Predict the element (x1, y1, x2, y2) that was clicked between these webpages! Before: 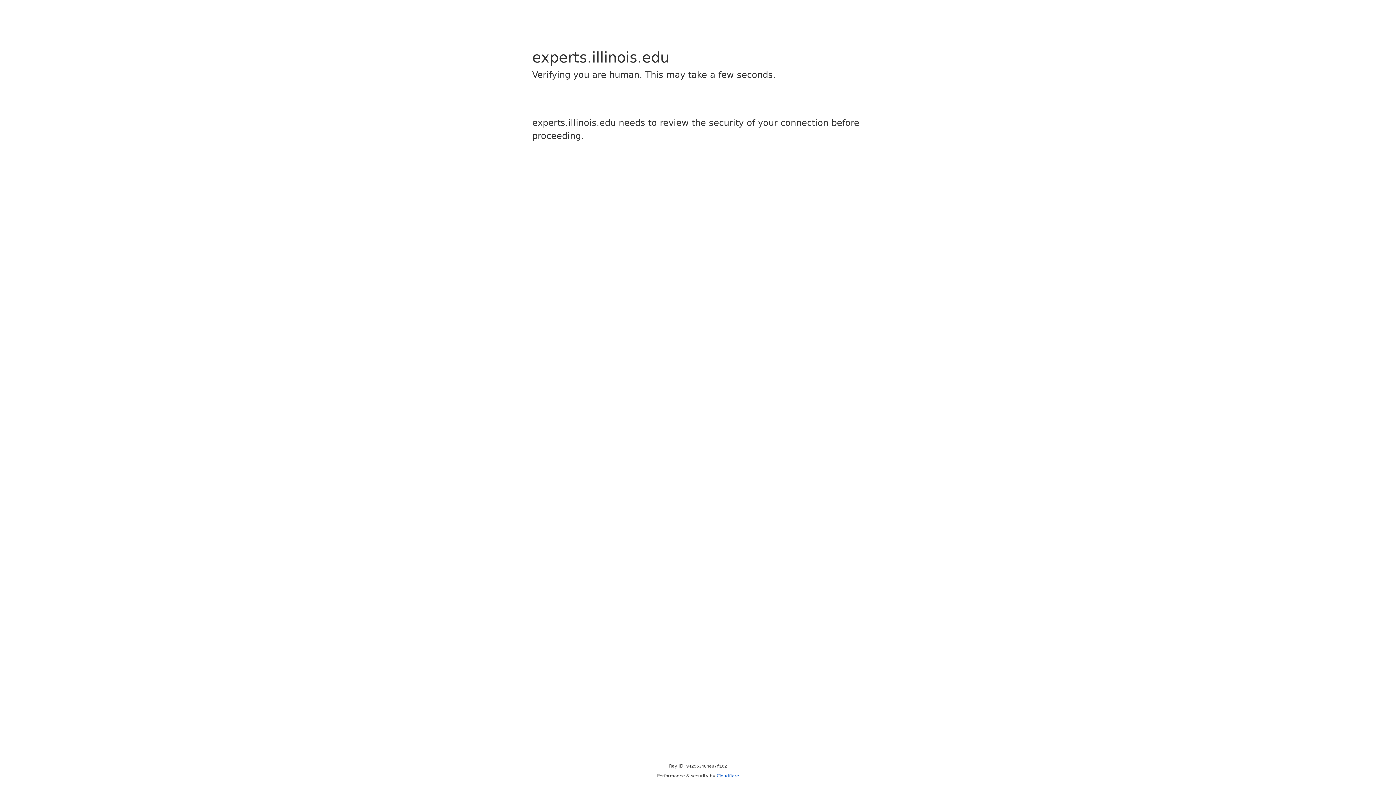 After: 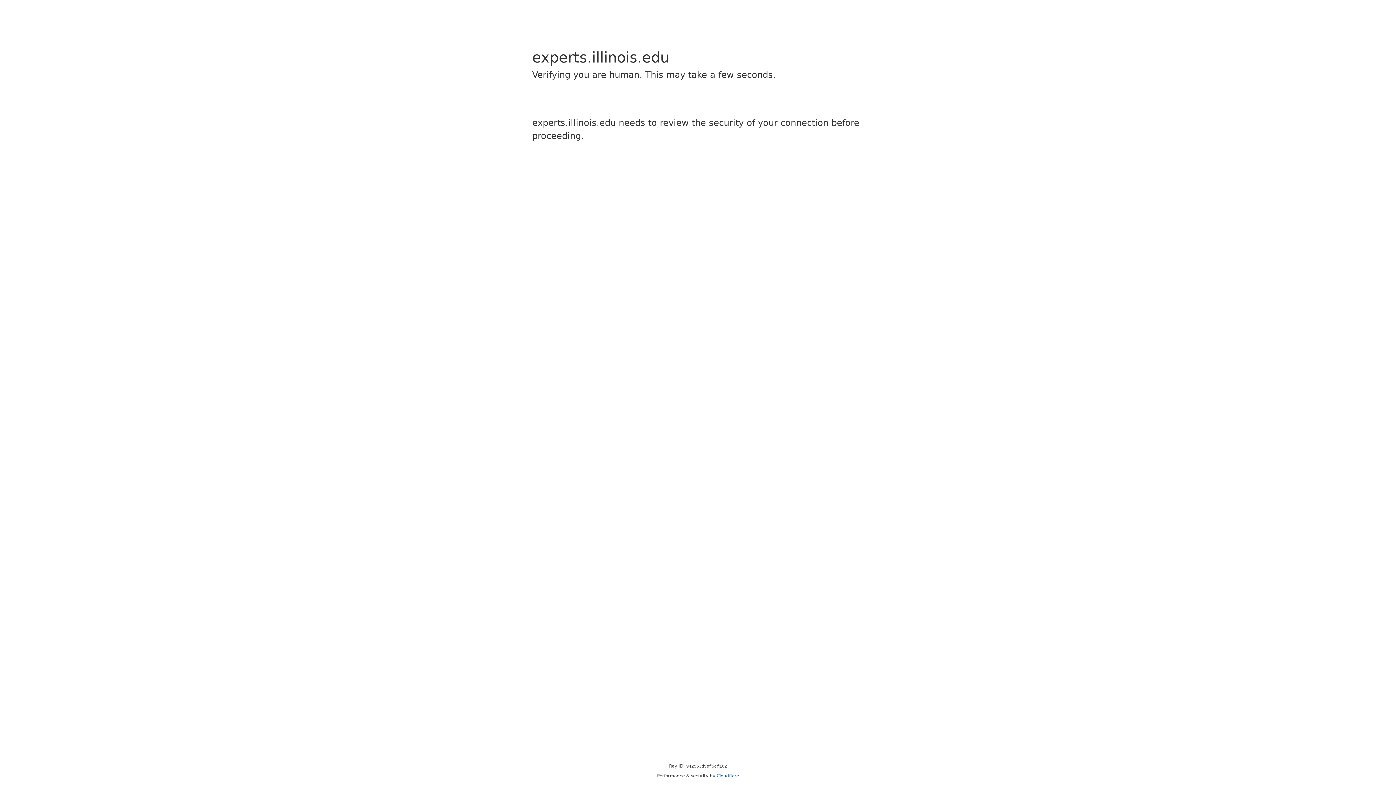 Action: label: Cloudflare bbox: (716, 773, 739, 778)